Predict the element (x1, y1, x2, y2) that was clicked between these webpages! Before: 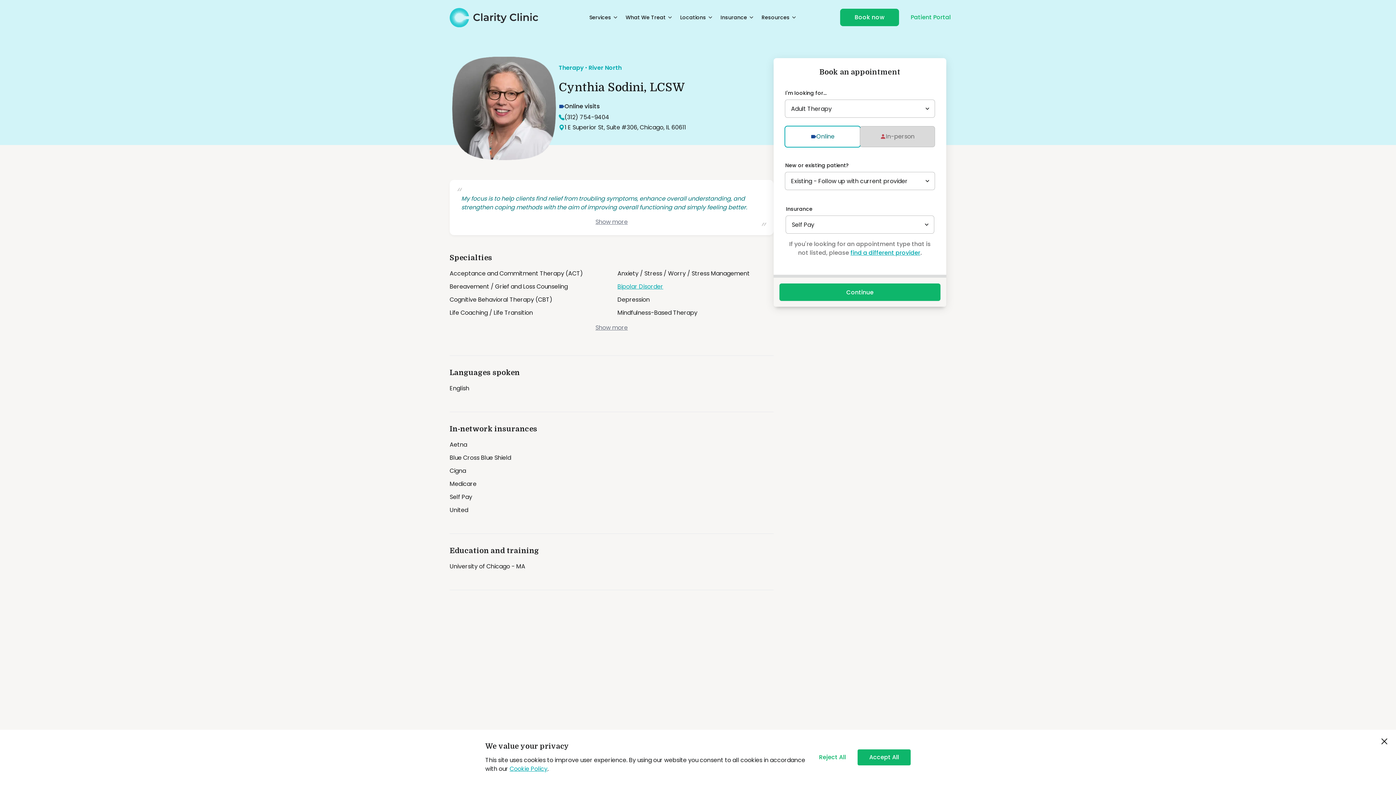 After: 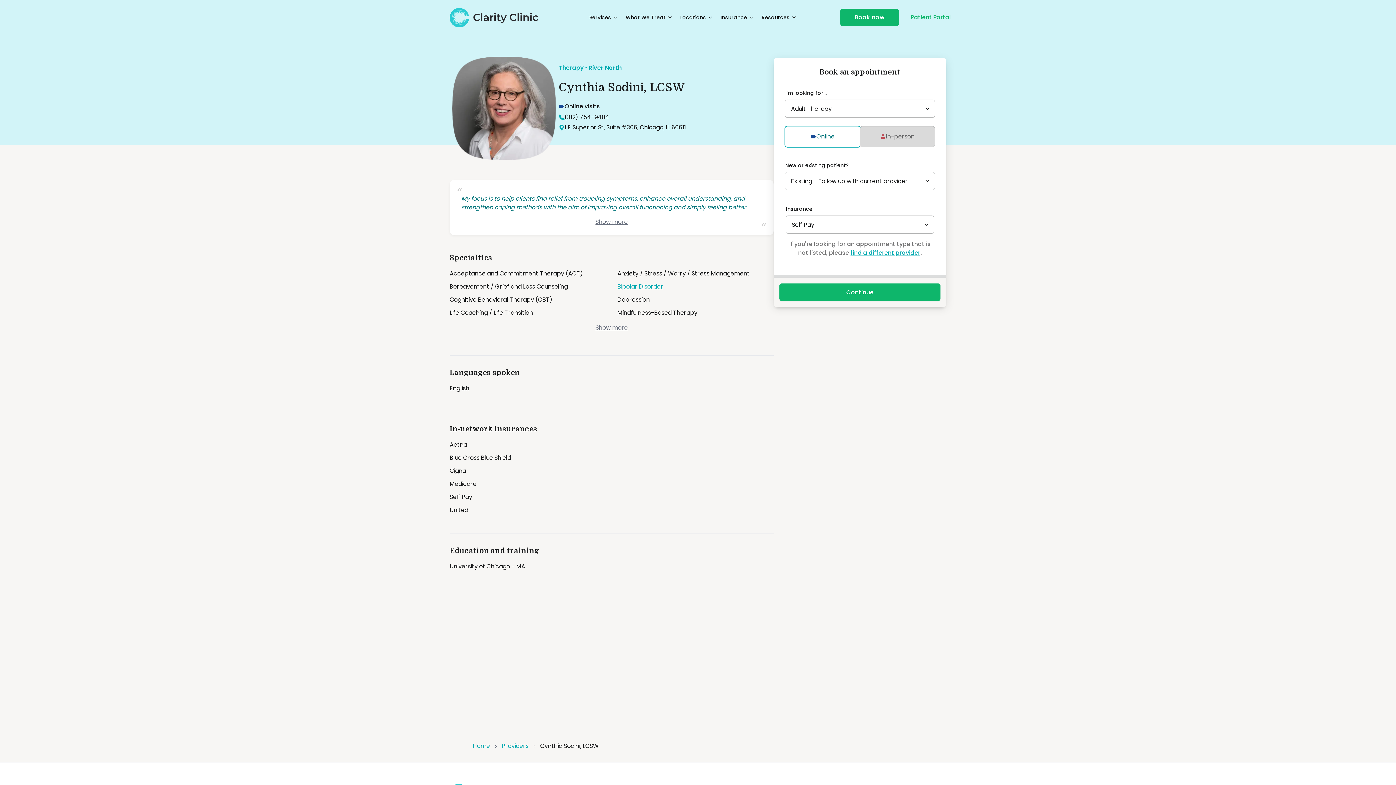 Action: label: close bbox: (1376, 733, 1393, 750)